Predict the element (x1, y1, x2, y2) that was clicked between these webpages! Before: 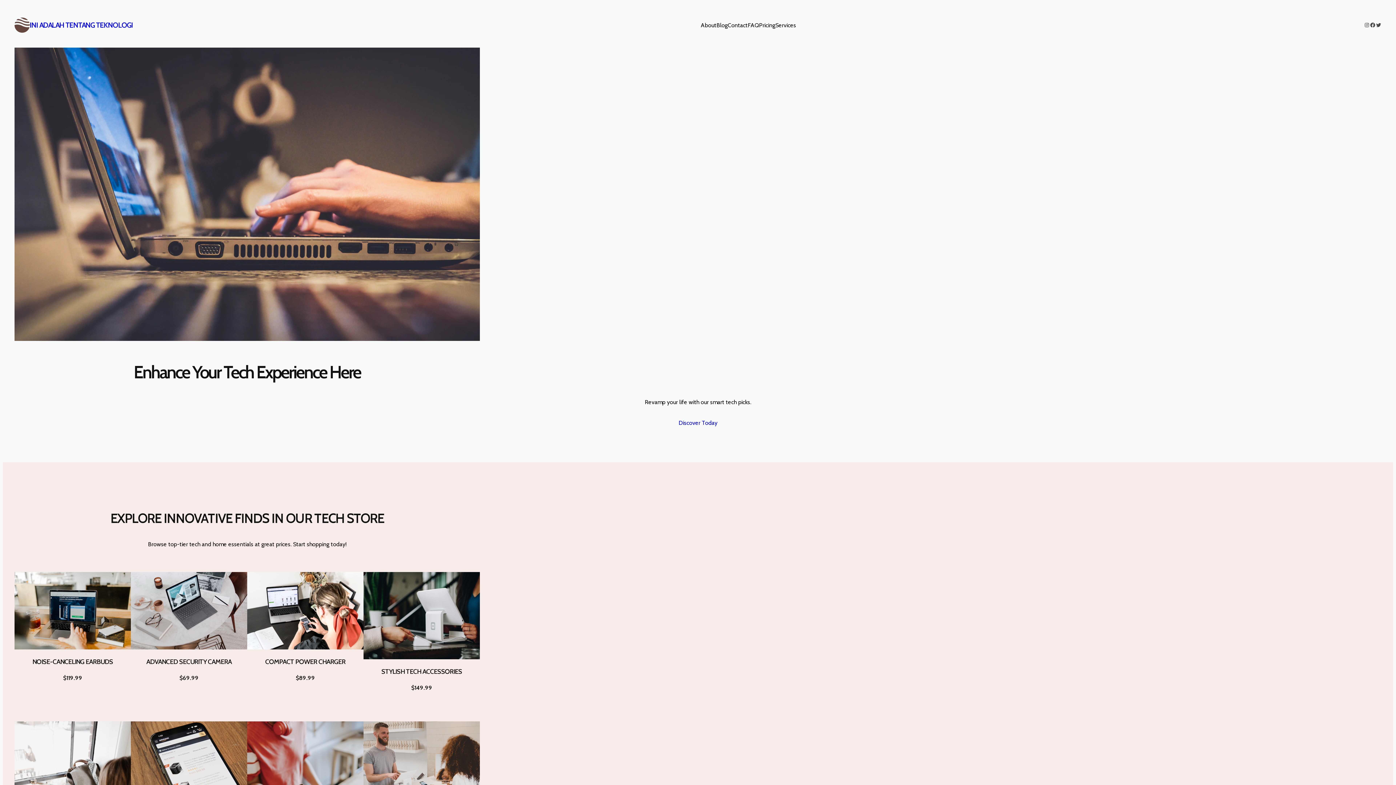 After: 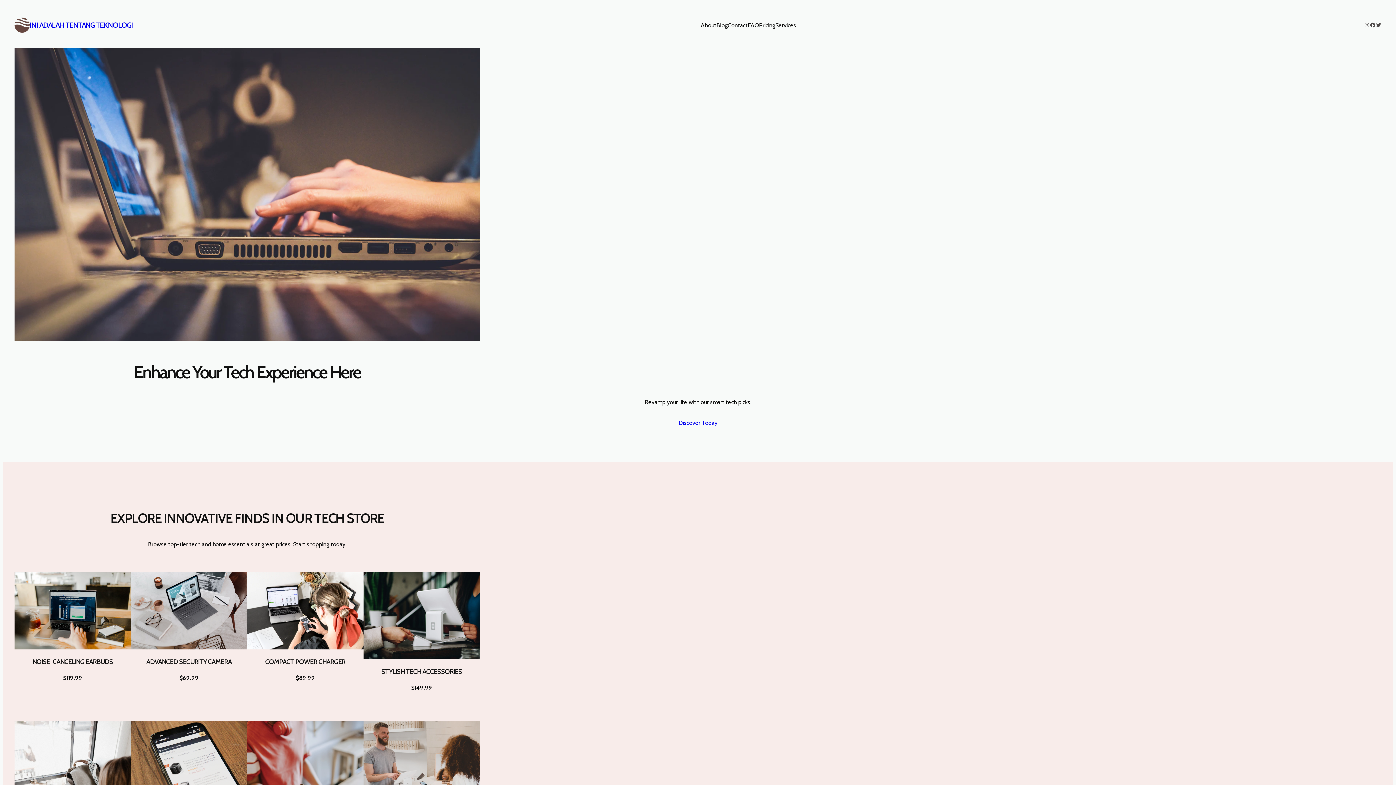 Action: bbox: (747, 20, 759, 29) label: FAQ